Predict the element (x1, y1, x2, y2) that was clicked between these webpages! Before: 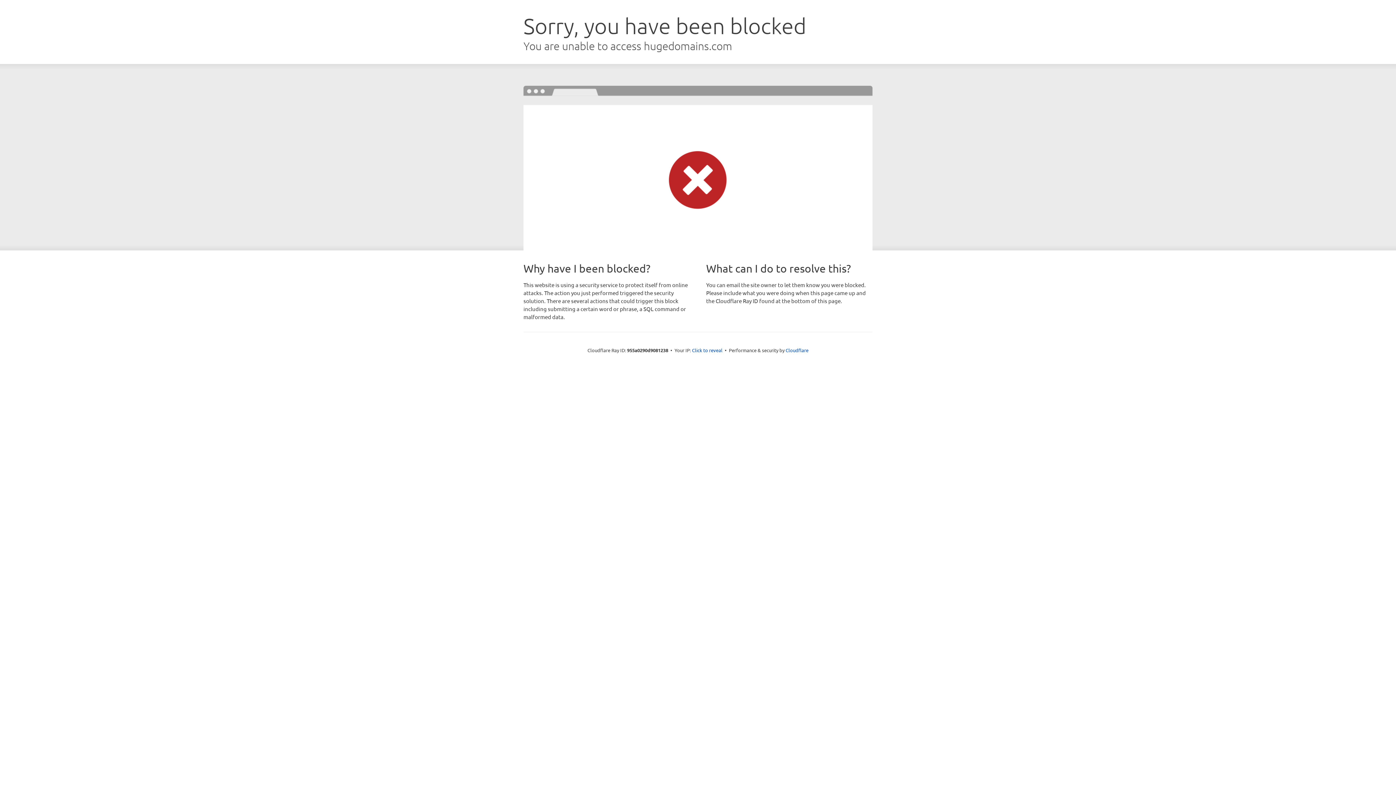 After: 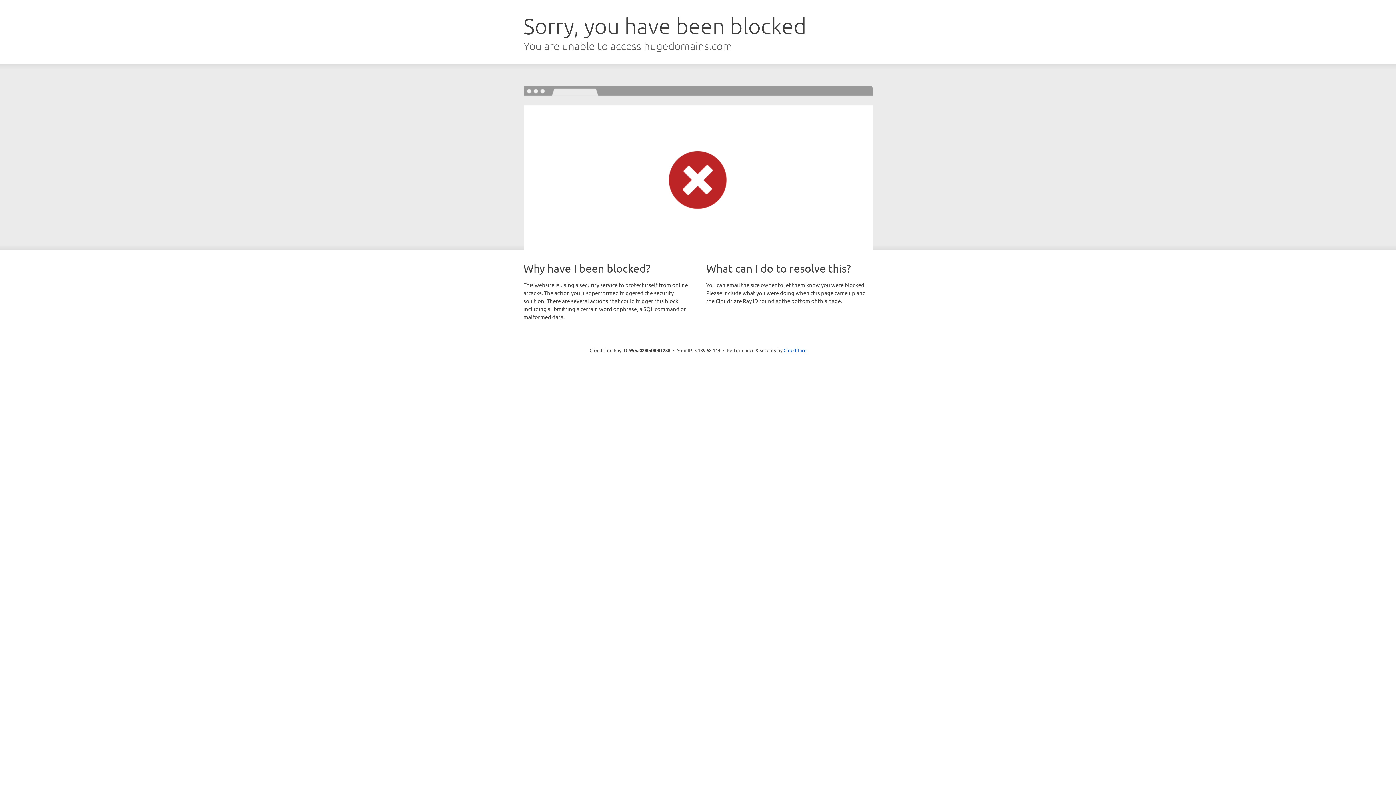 Action: label: Click to reveal bbox: (692, 346, 722, 353)